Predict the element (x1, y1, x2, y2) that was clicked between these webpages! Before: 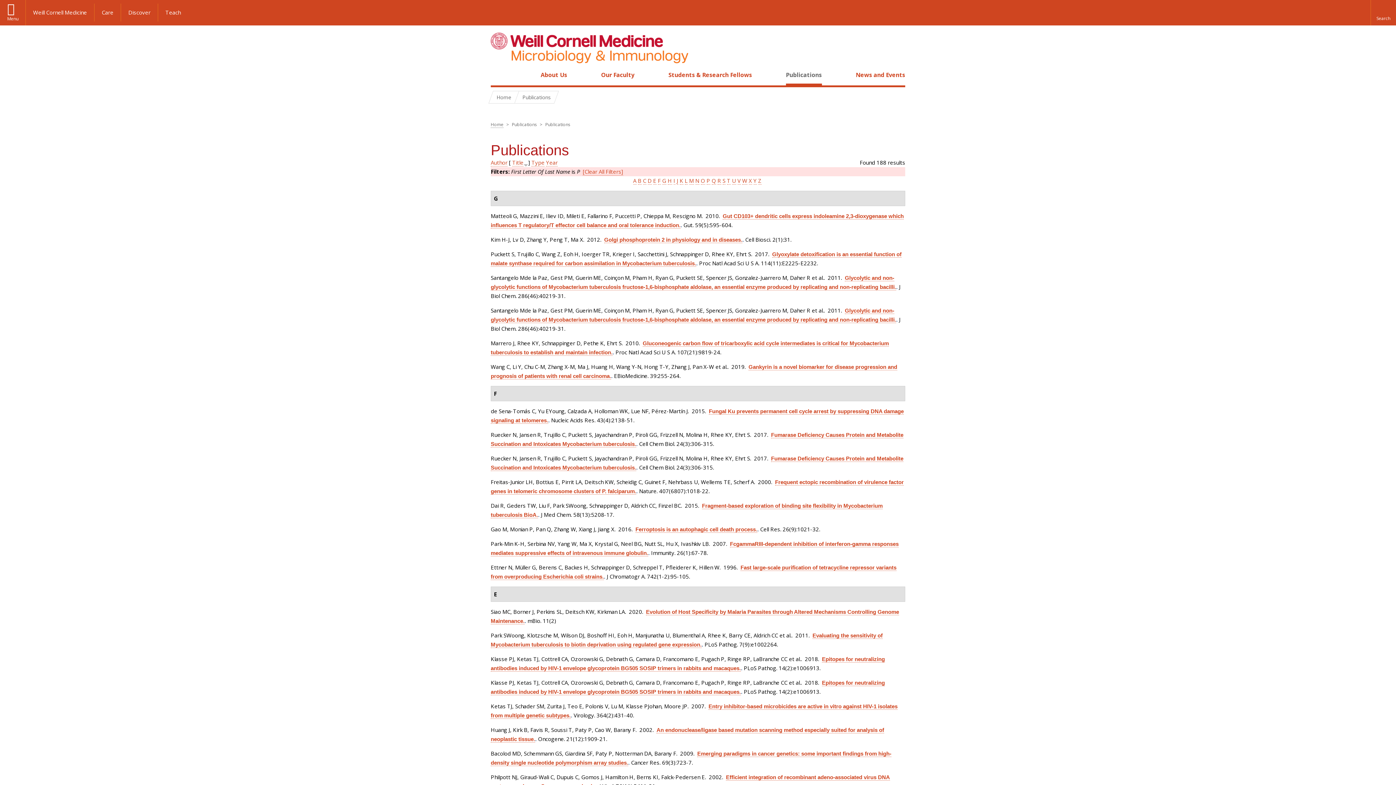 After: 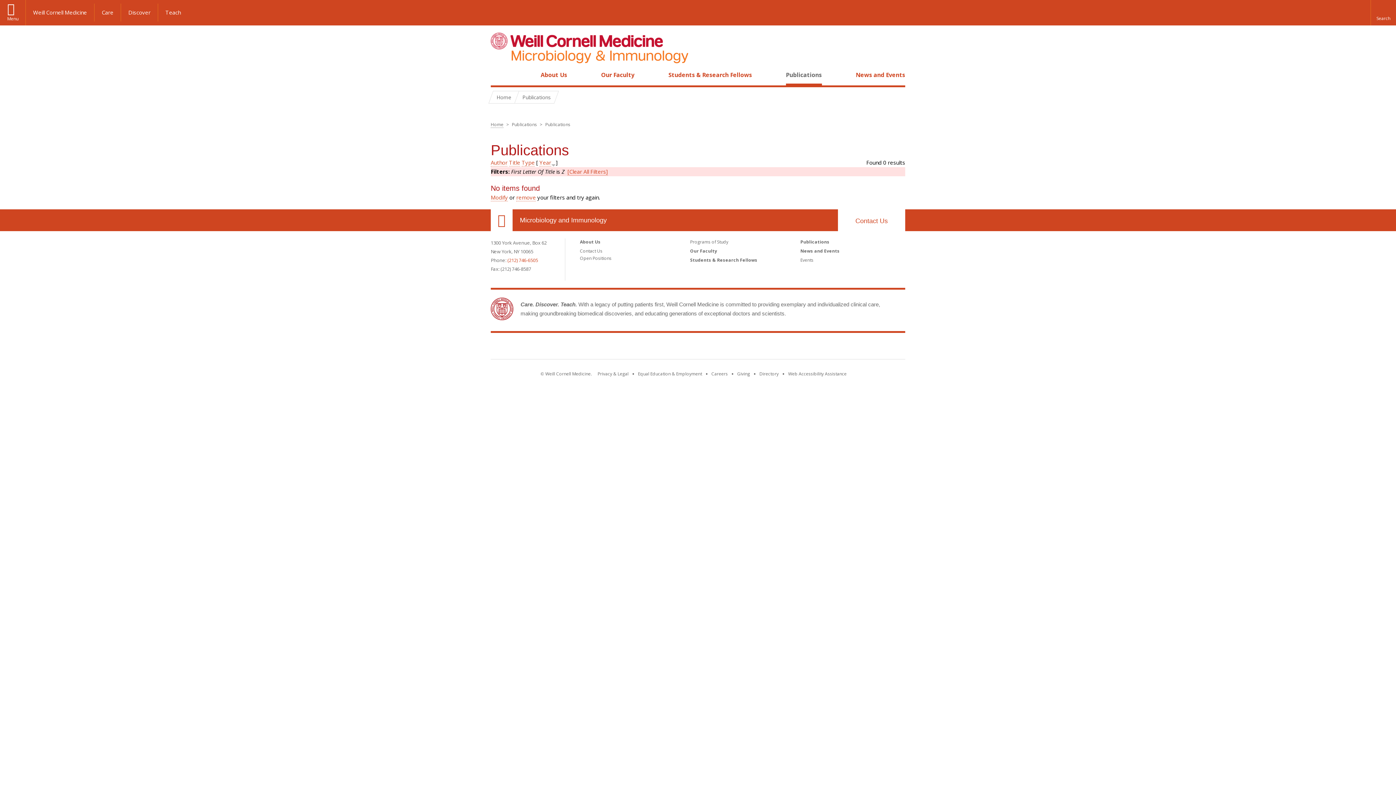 Action: label: Z bbox: (758, 177, 761, 184)